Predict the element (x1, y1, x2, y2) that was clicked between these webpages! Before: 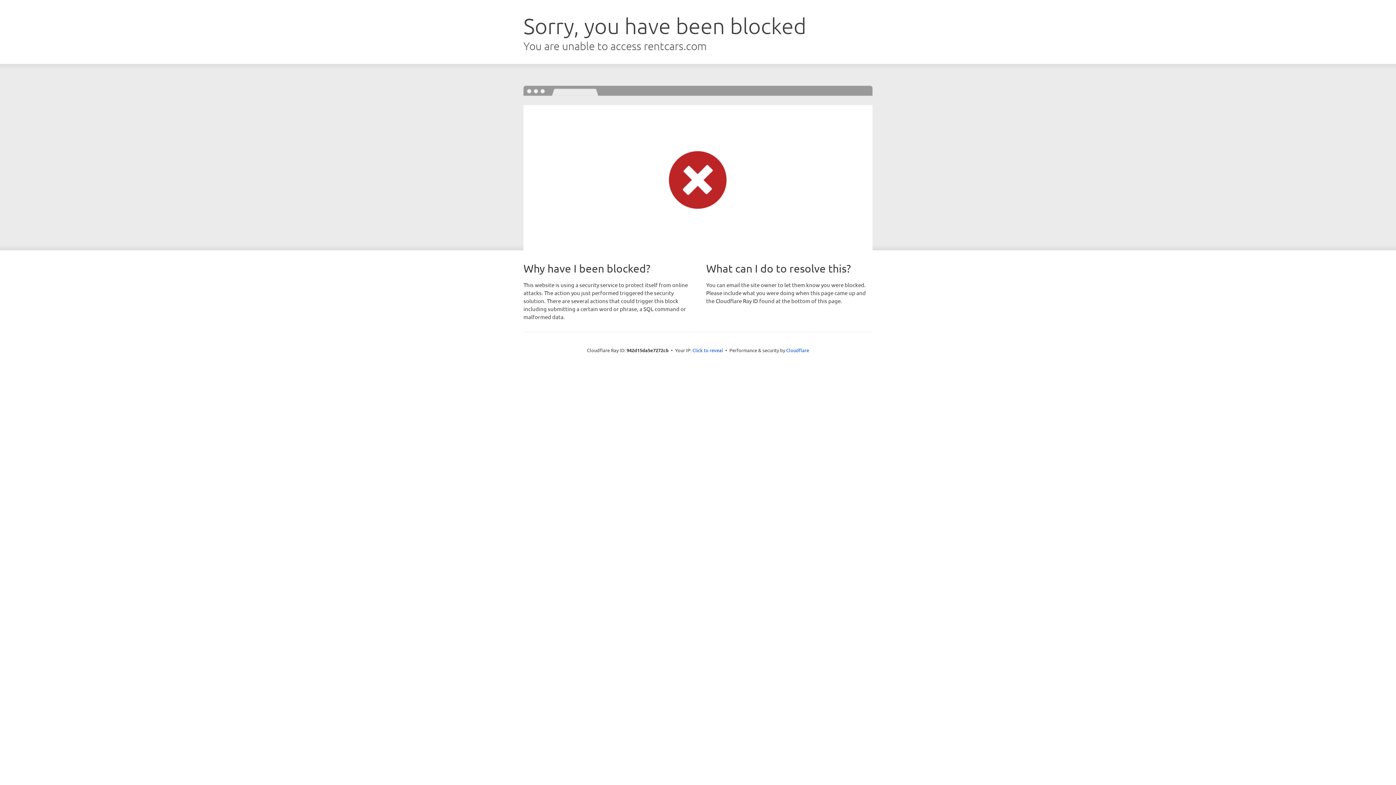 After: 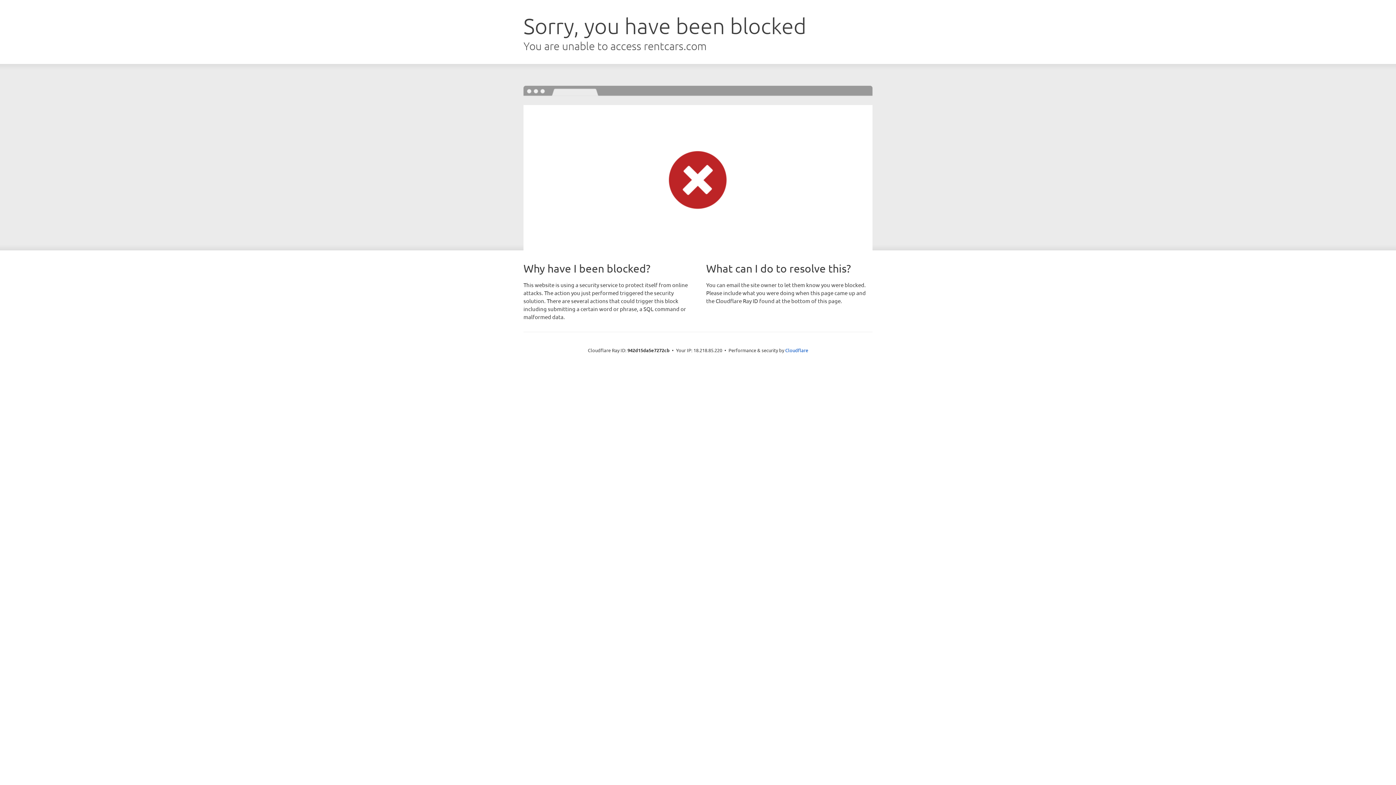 Action: label: Click to reveal bbox: (692, 346, 723, 353)